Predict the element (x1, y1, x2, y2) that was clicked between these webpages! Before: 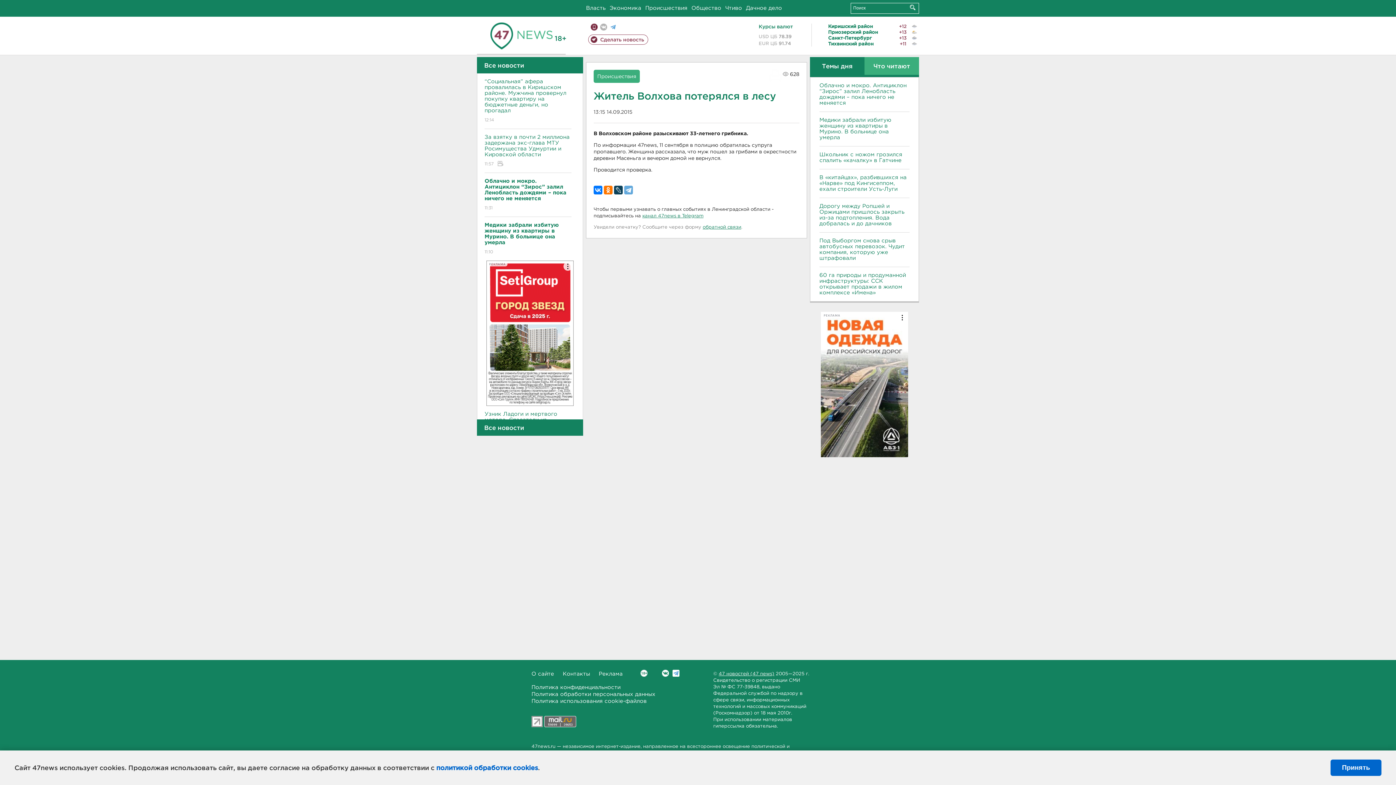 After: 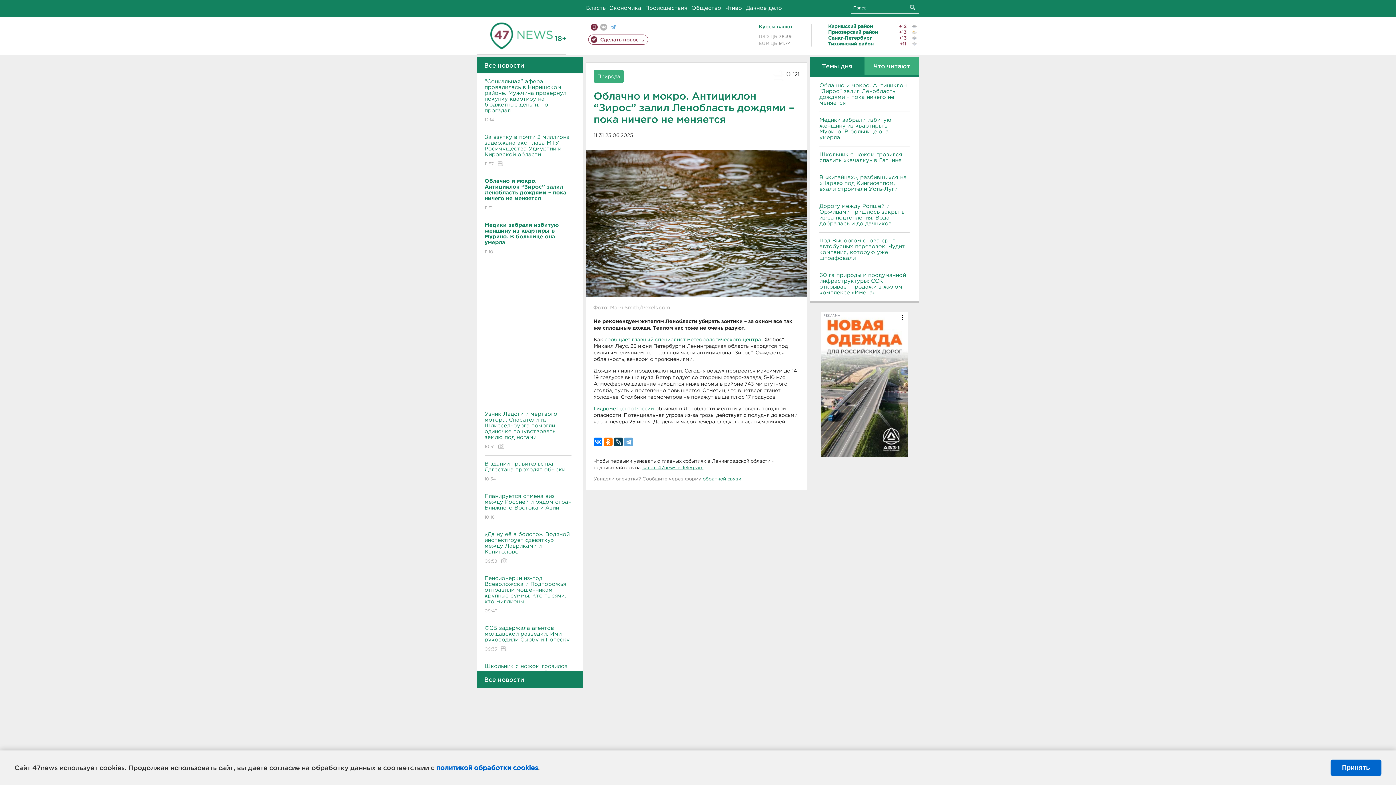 Action: label: Облачно и мокро. Антициклон “Зирос” залил Ленобласть дождями – пока ничего не меняется bbox: (819, 82, 909, 106)